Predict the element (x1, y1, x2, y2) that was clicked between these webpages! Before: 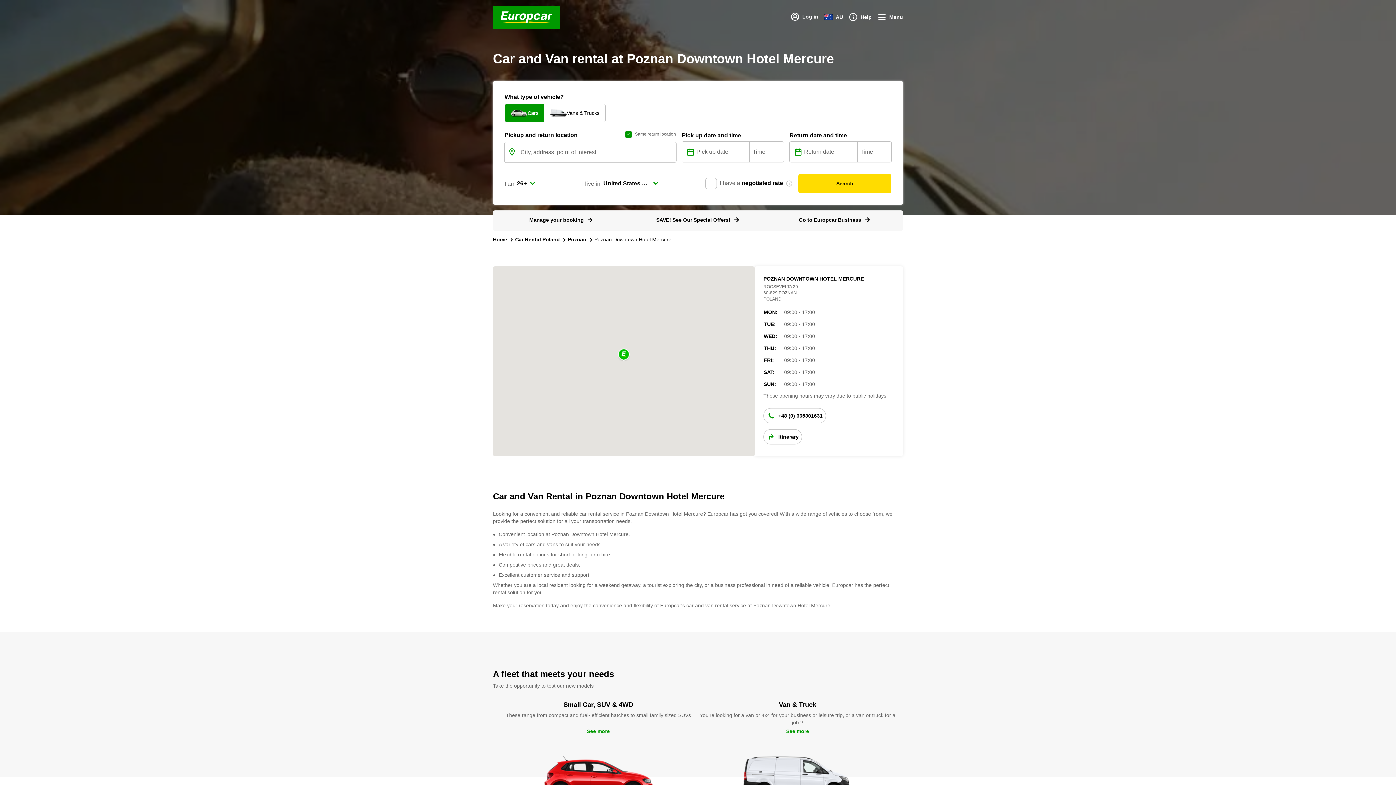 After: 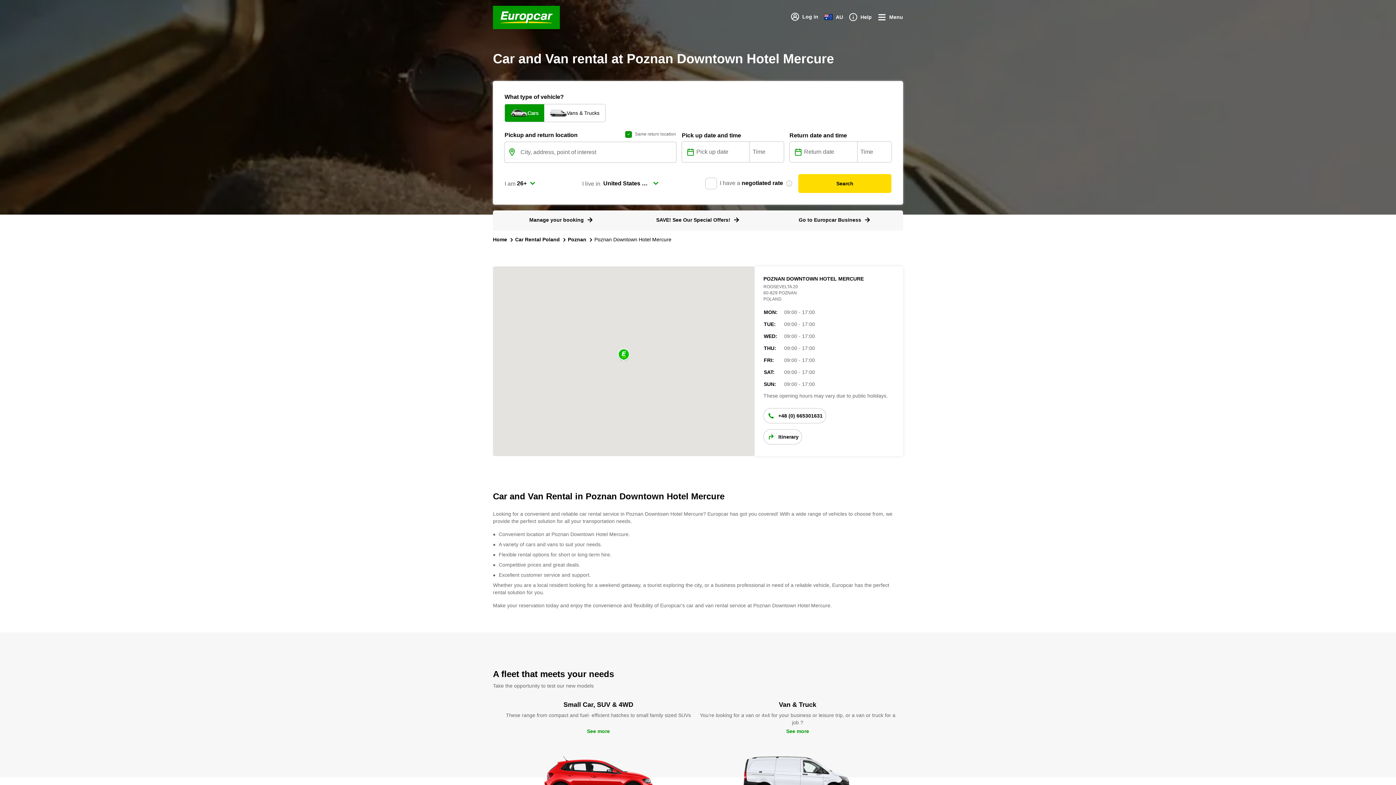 Action: bbox: (505, 104, 544, 121) label: Cars